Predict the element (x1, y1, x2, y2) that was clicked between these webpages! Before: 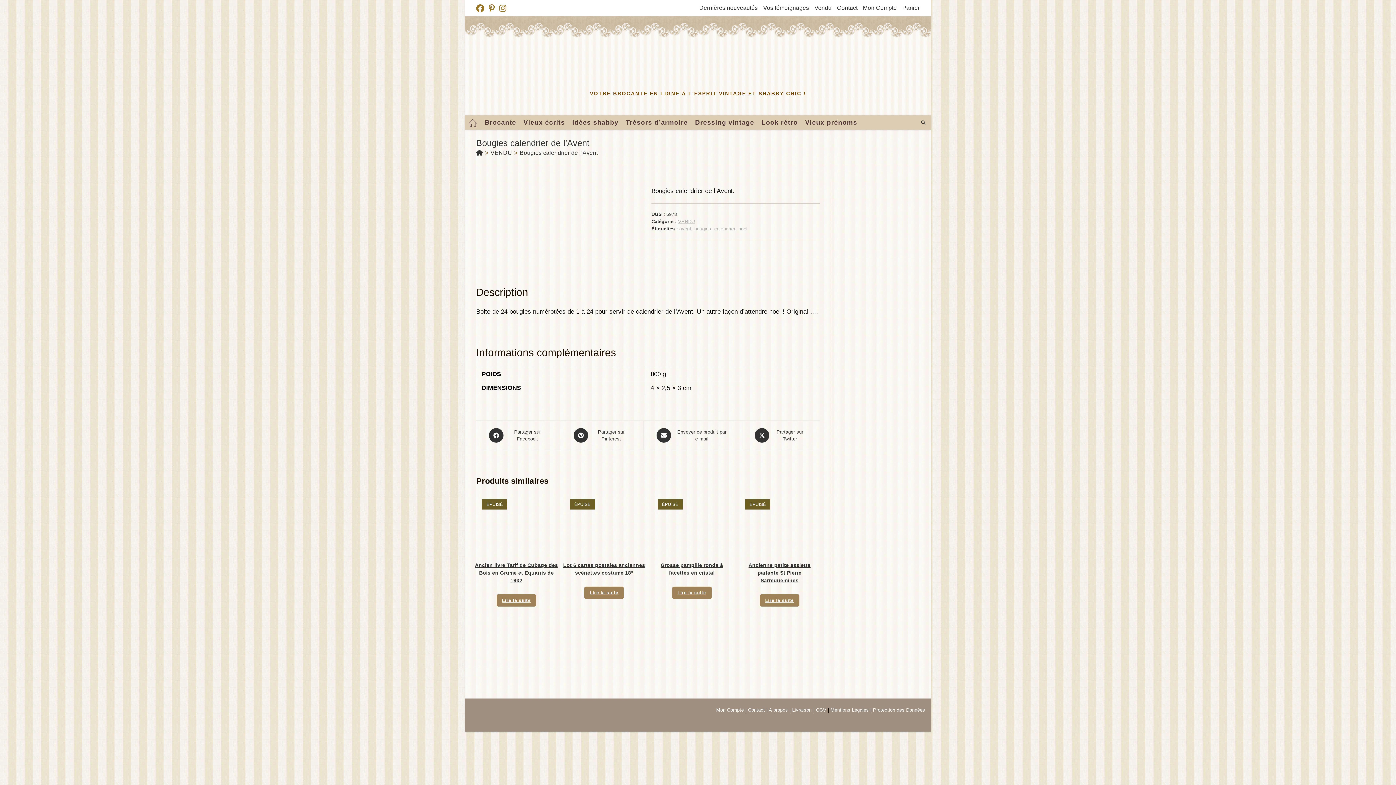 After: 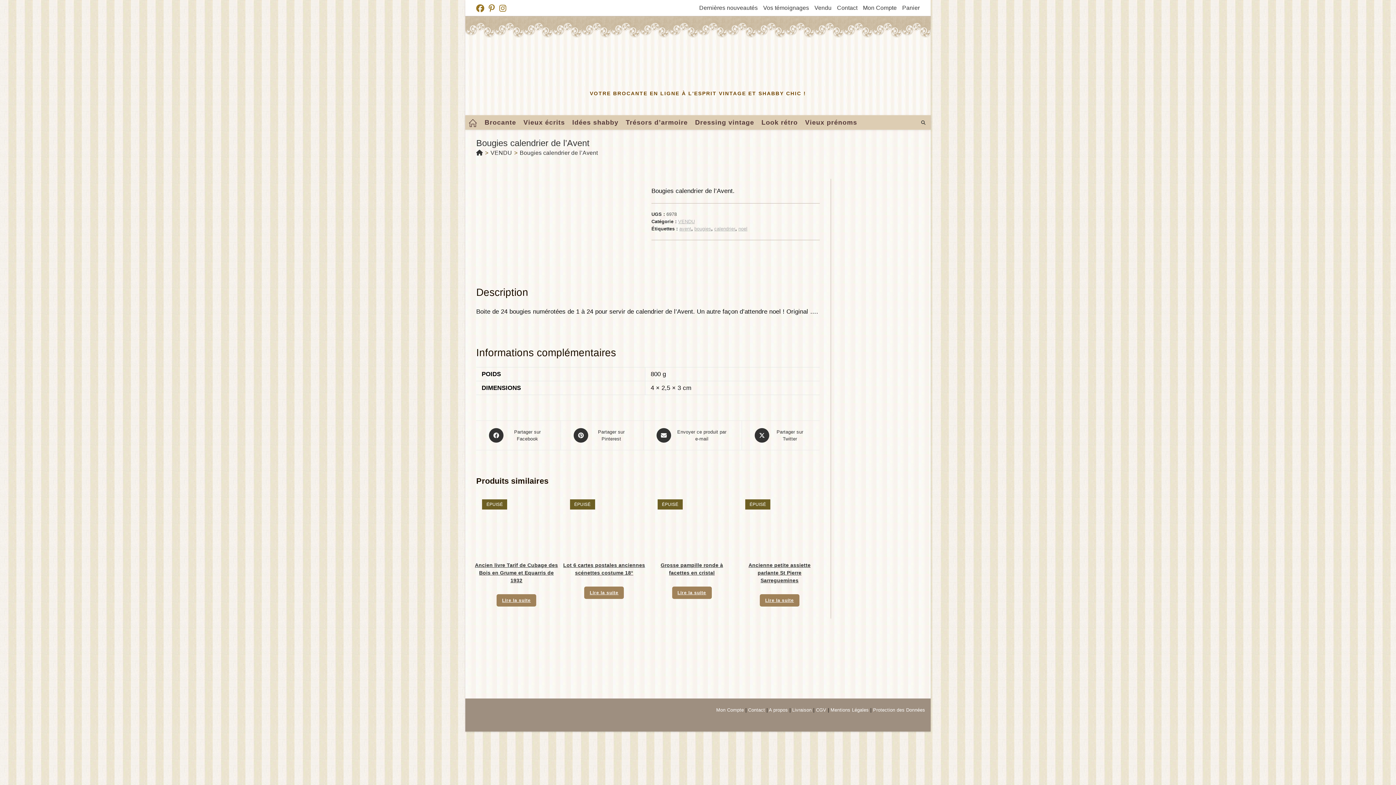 Action: bbox: (519, 149, 597, 156) label: Bougies calendrier de l’Avent